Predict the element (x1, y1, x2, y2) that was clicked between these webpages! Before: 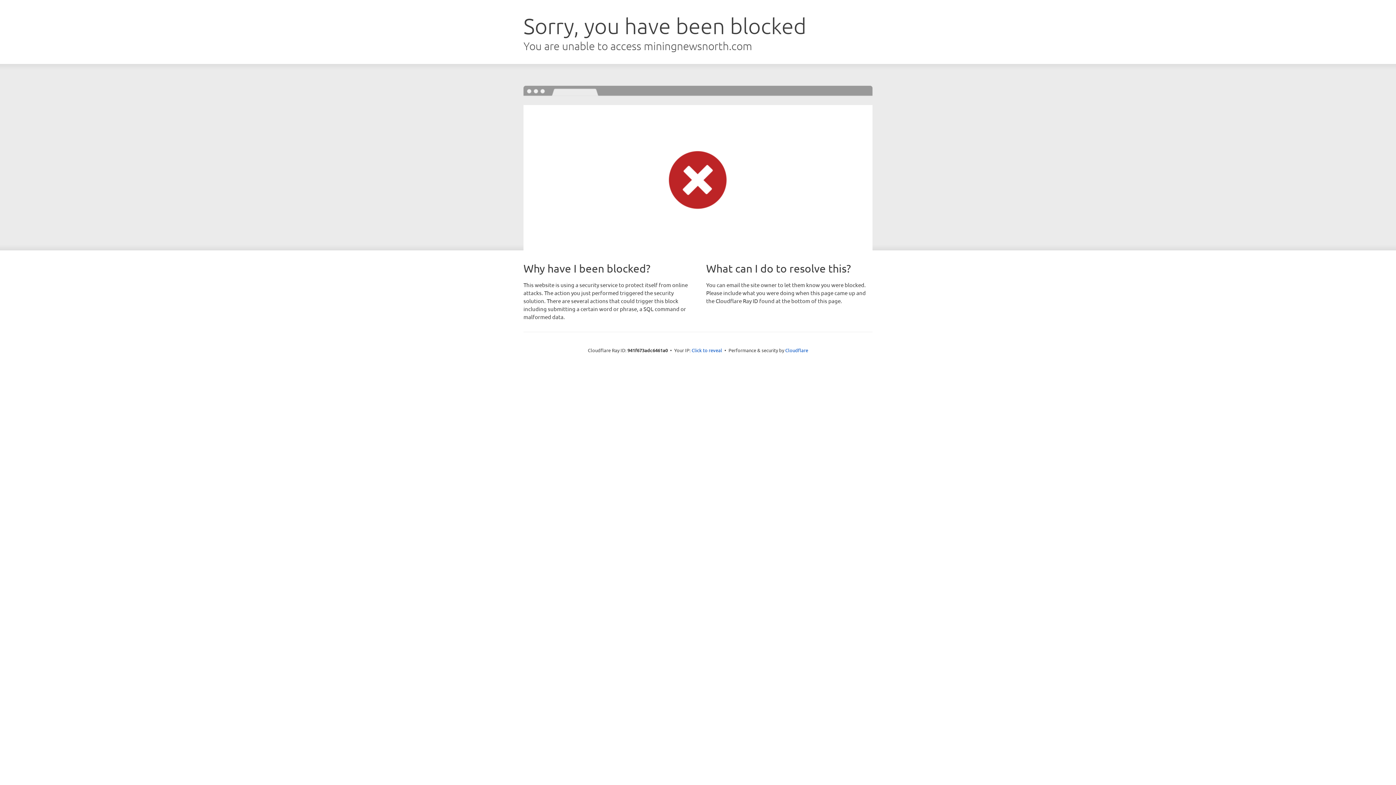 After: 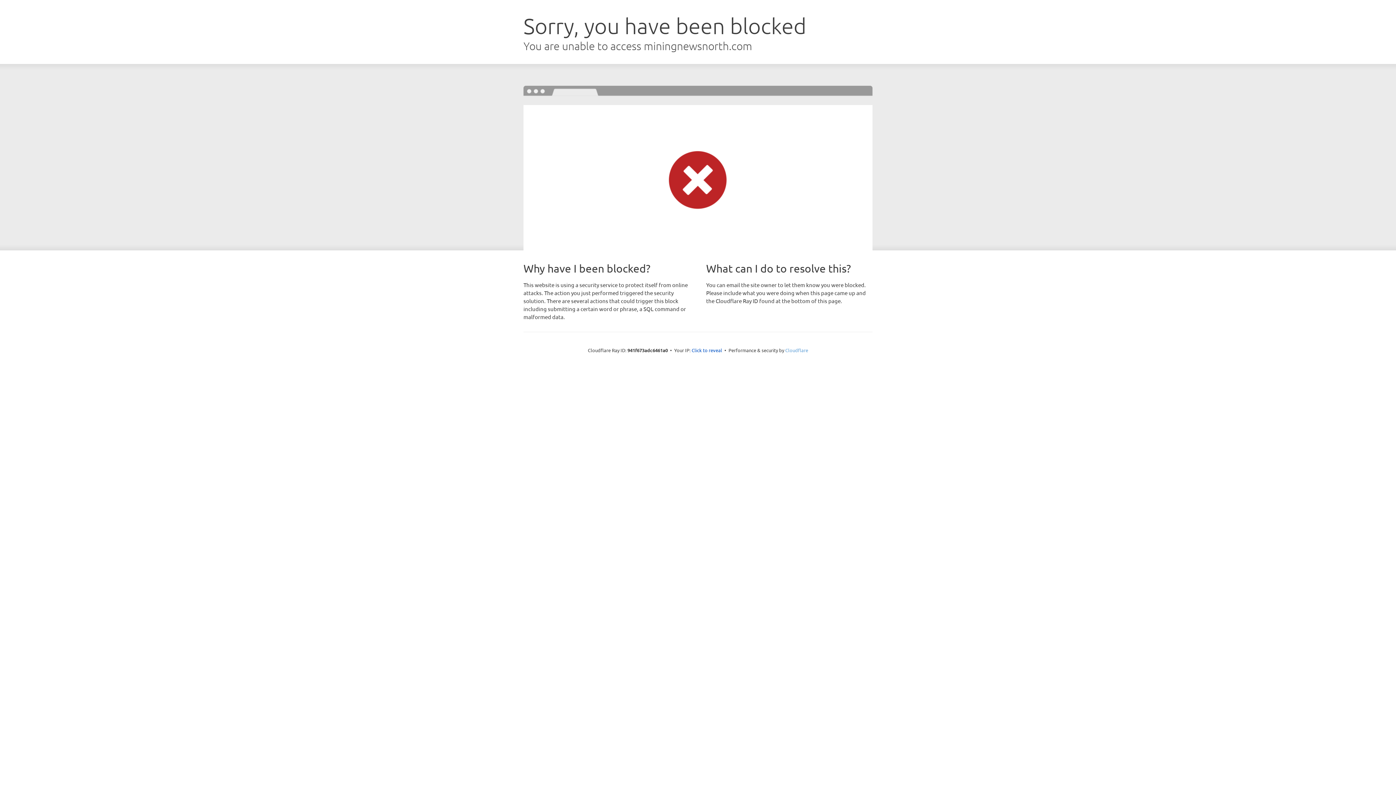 Action: label: Cloudflare bbox: (785, 347, 808, 353)